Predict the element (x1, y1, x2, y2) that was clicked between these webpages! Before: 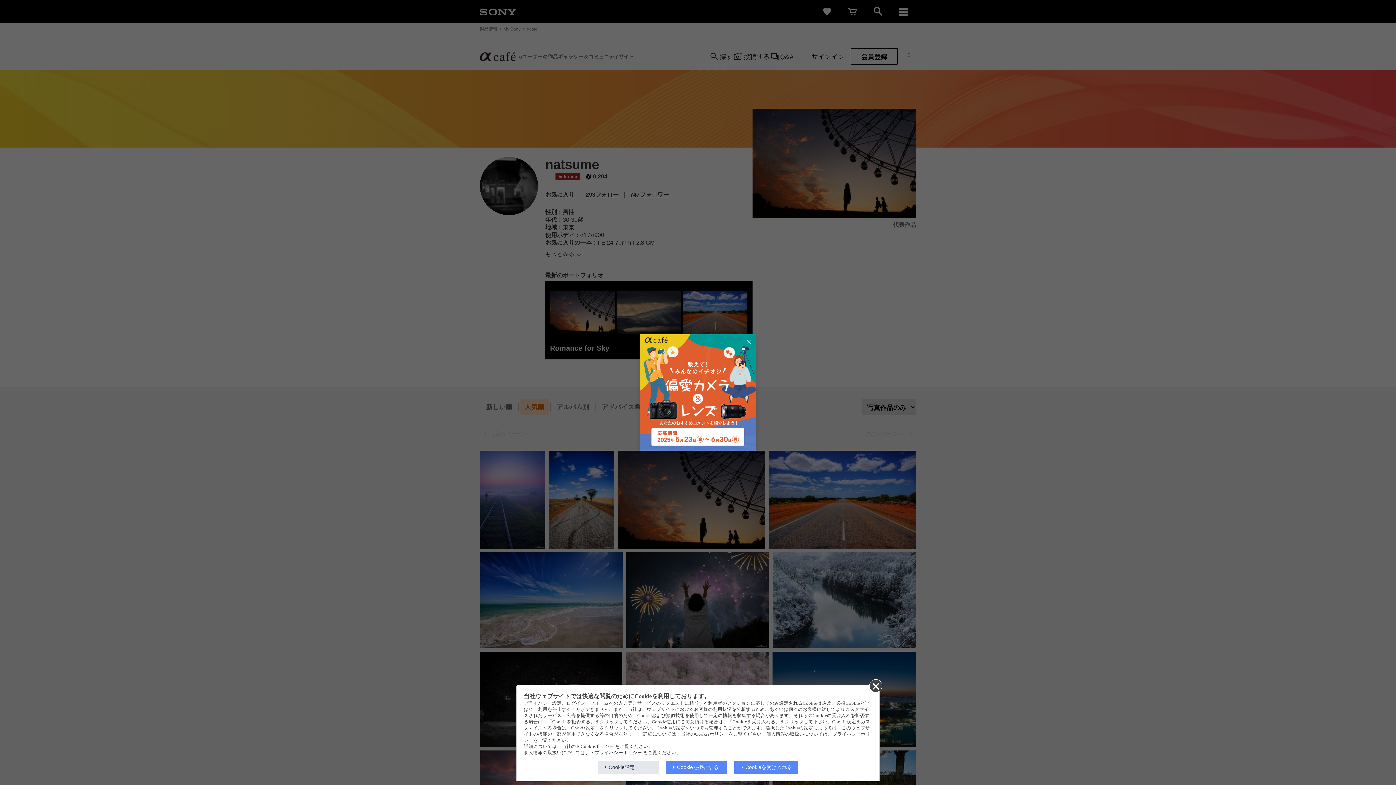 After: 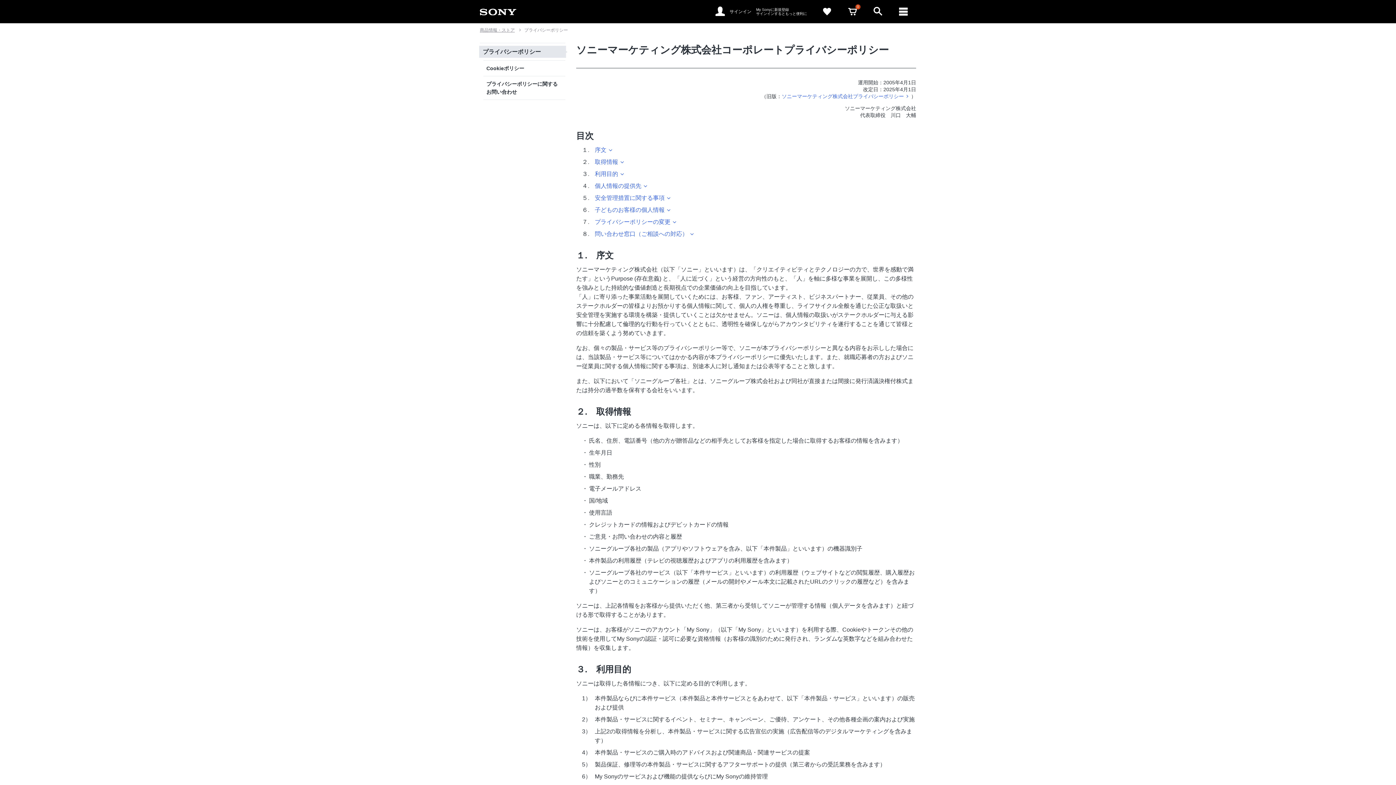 Action: bbox: (591, 750, 642, 755) label: プライバシーポリシー